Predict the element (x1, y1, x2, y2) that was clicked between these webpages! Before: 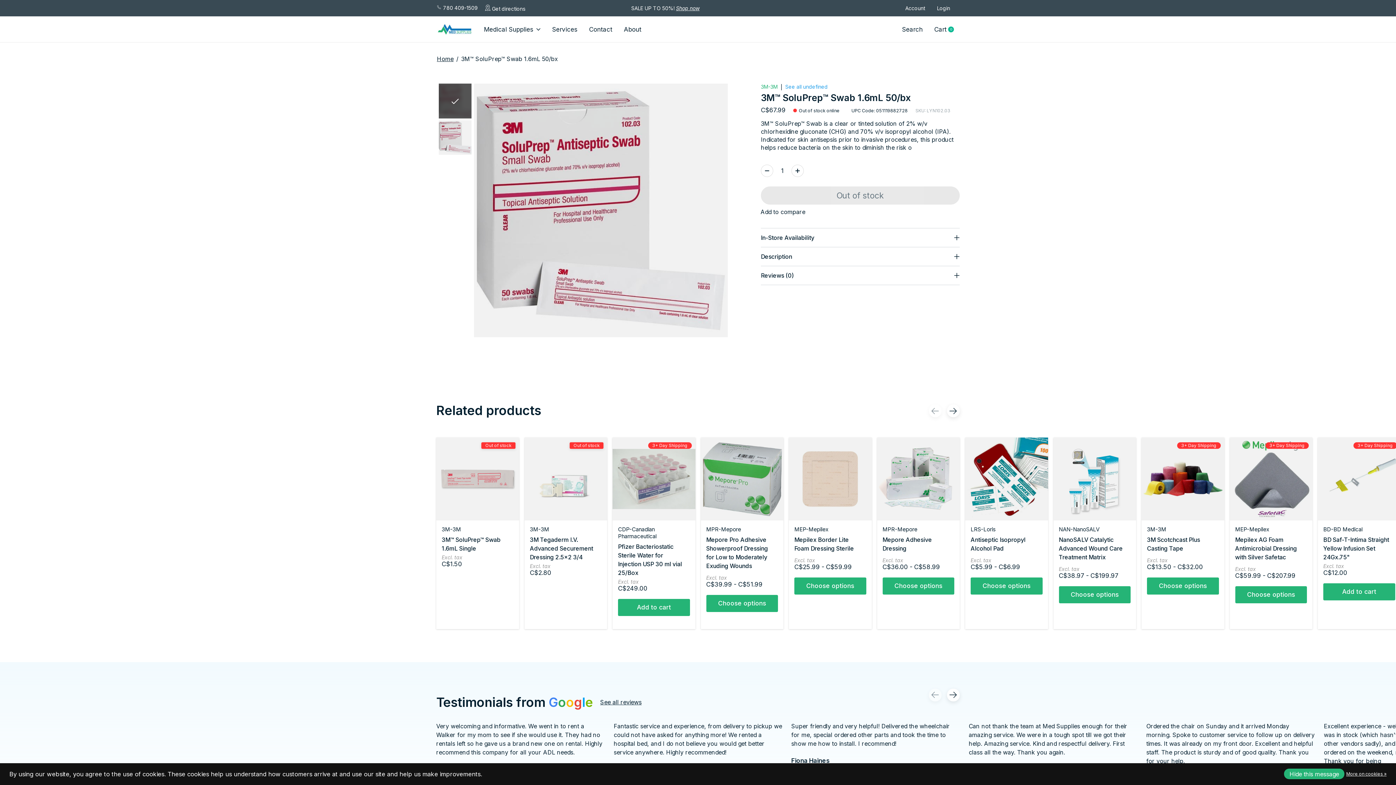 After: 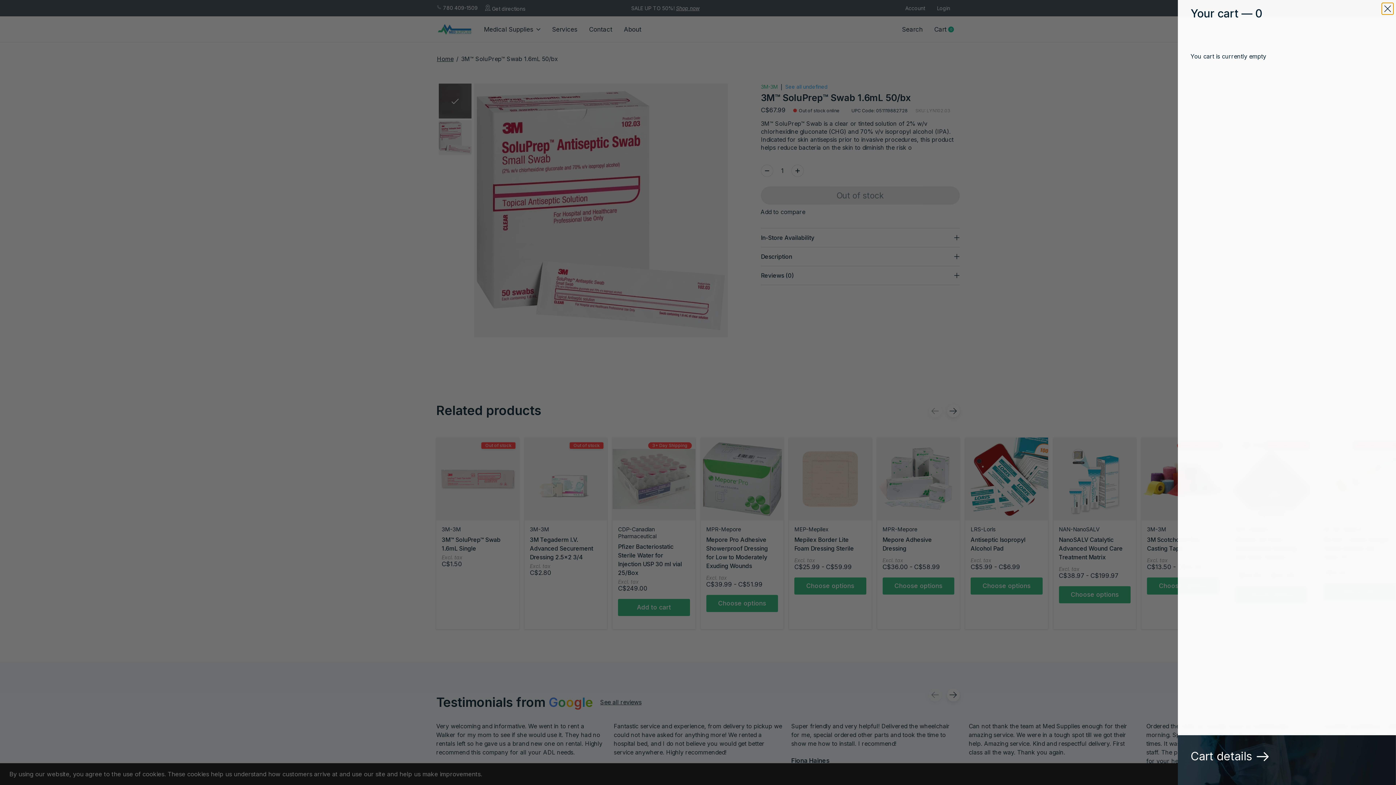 Action: label: Out of stock bbox: (761, 186, 959, 204)